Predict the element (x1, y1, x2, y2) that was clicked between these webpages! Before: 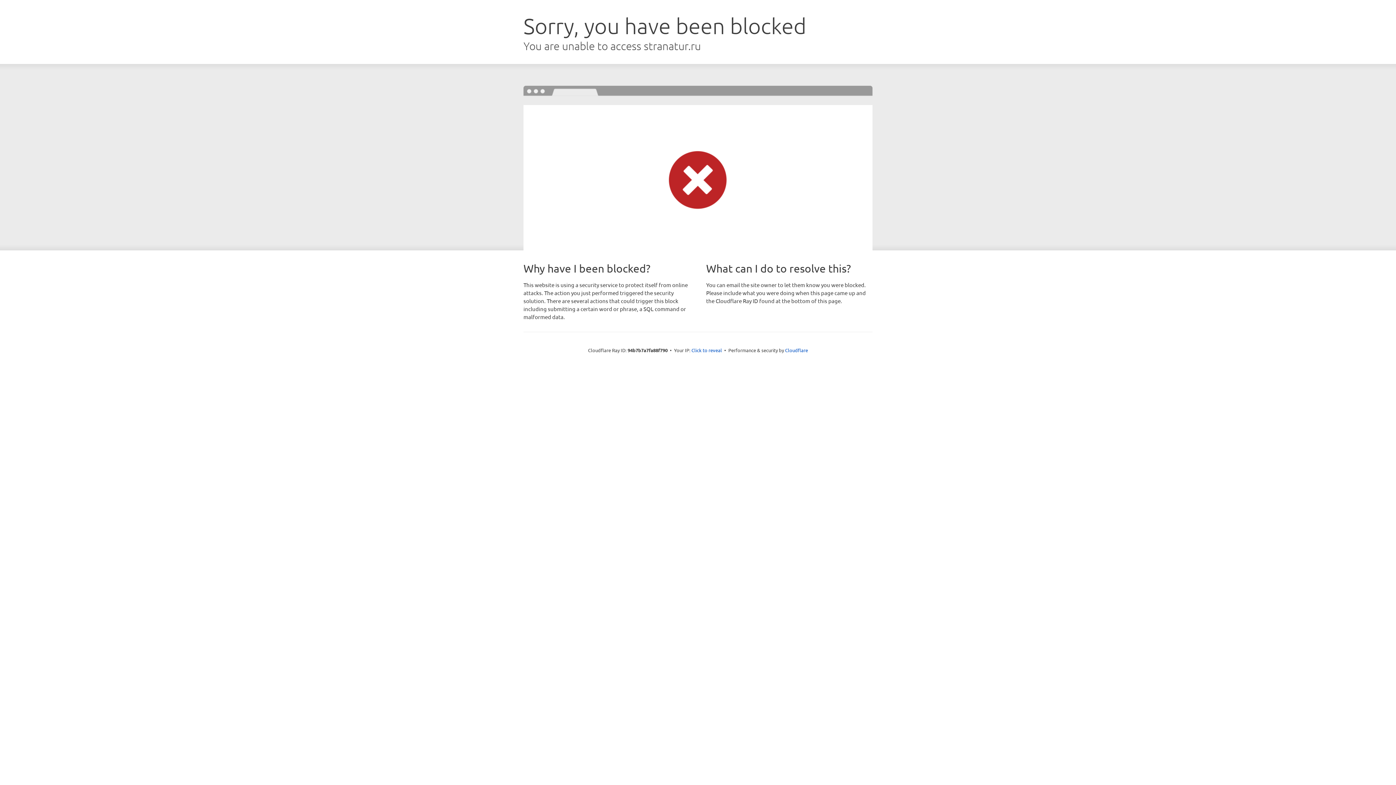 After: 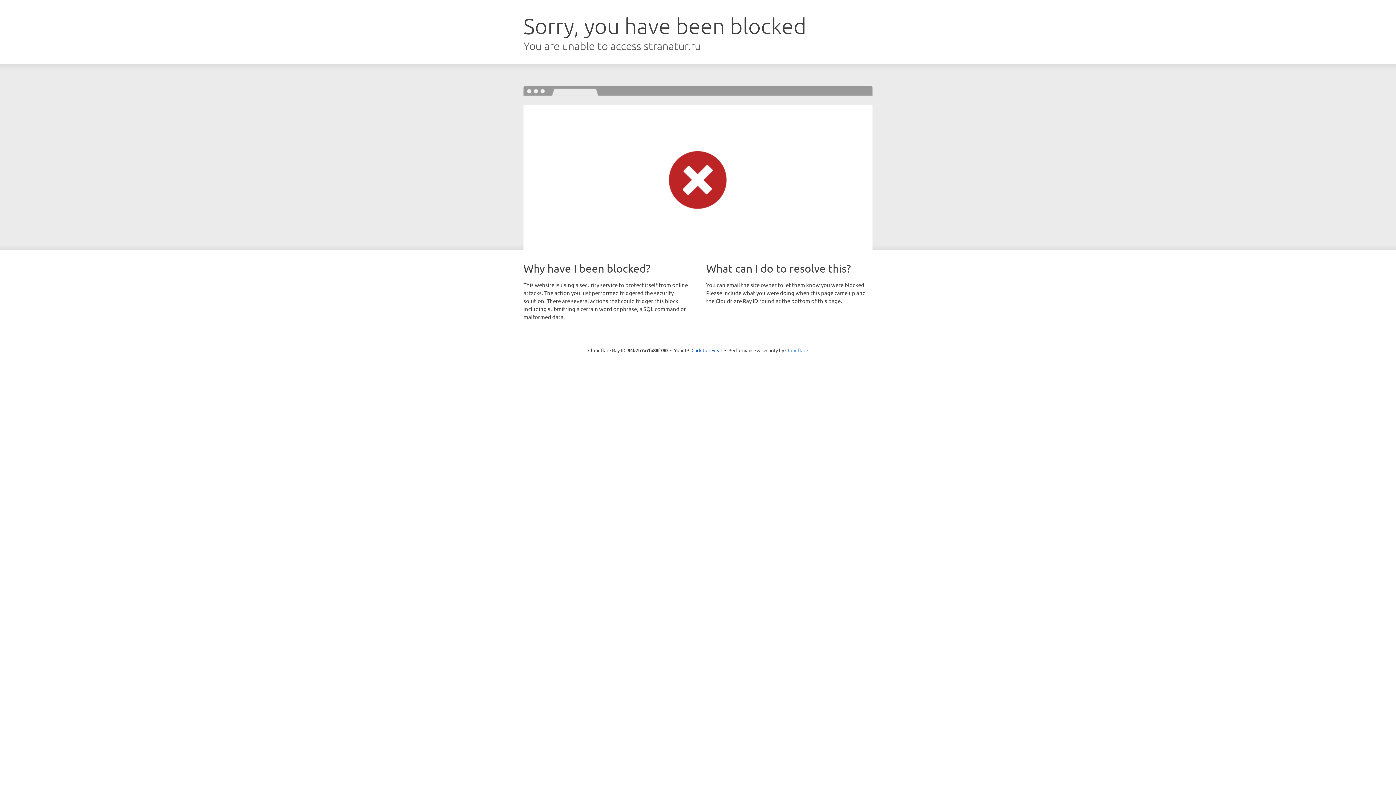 Action: bbox: (785, 347, 808, 353) label: Cloudflare